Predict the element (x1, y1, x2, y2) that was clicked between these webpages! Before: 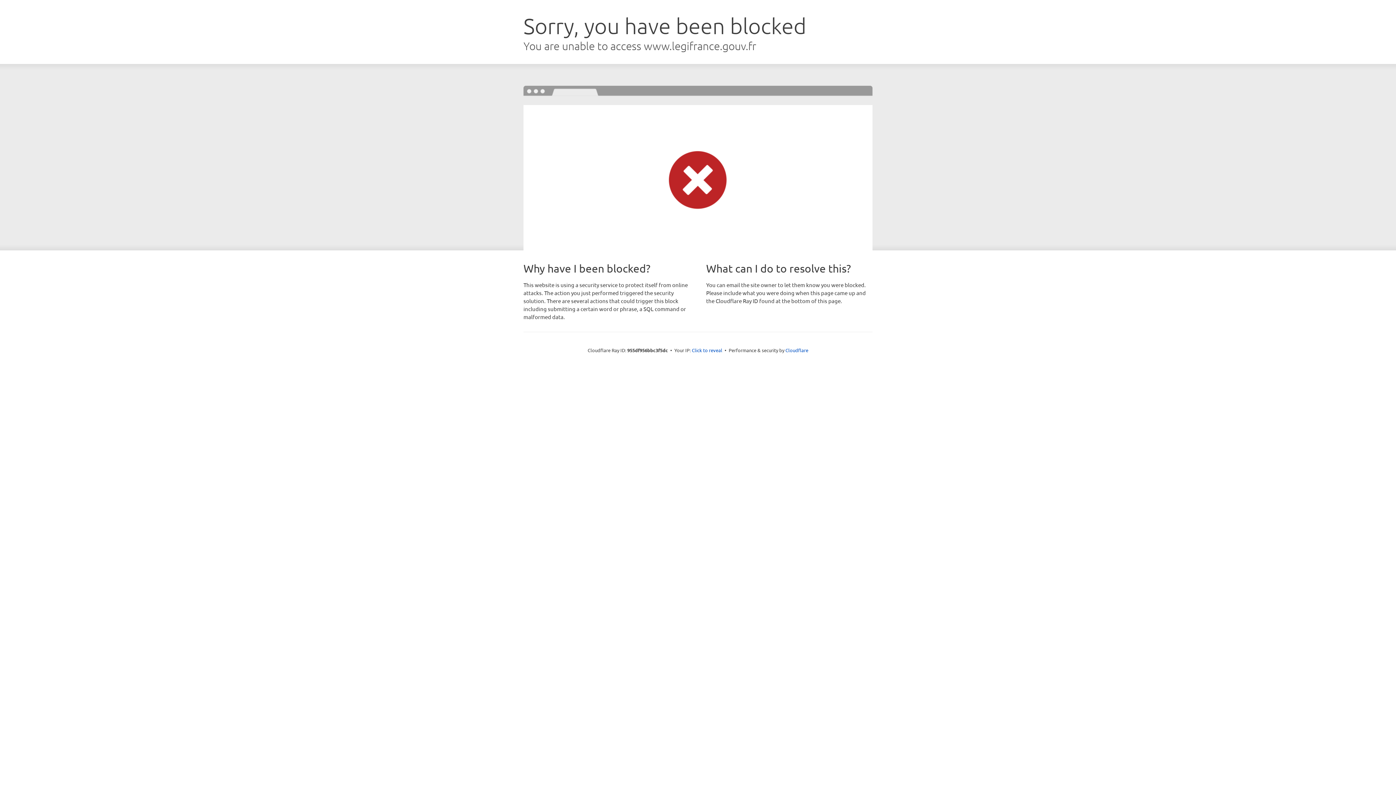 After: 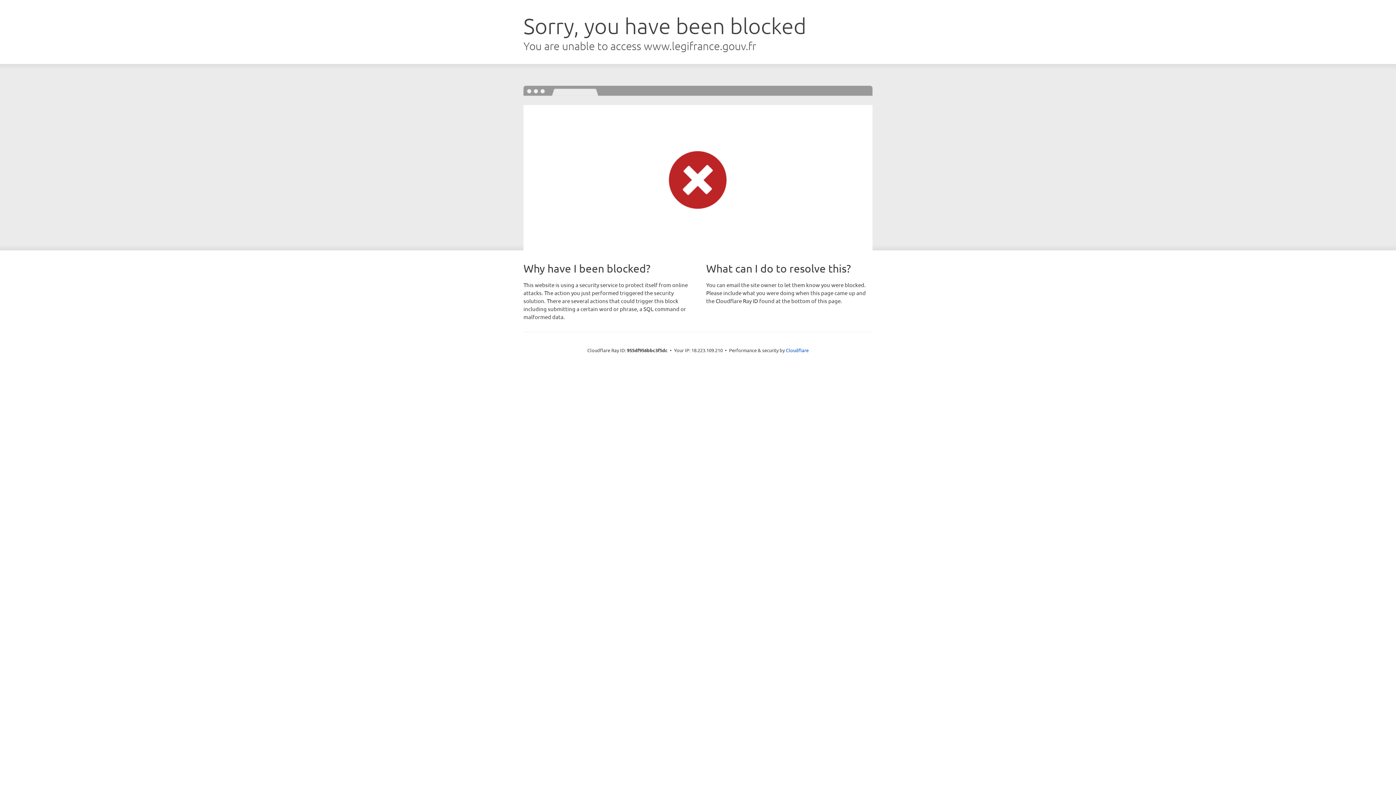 Action: bbox: (692, 346, 722, 353) label: Click to reveal